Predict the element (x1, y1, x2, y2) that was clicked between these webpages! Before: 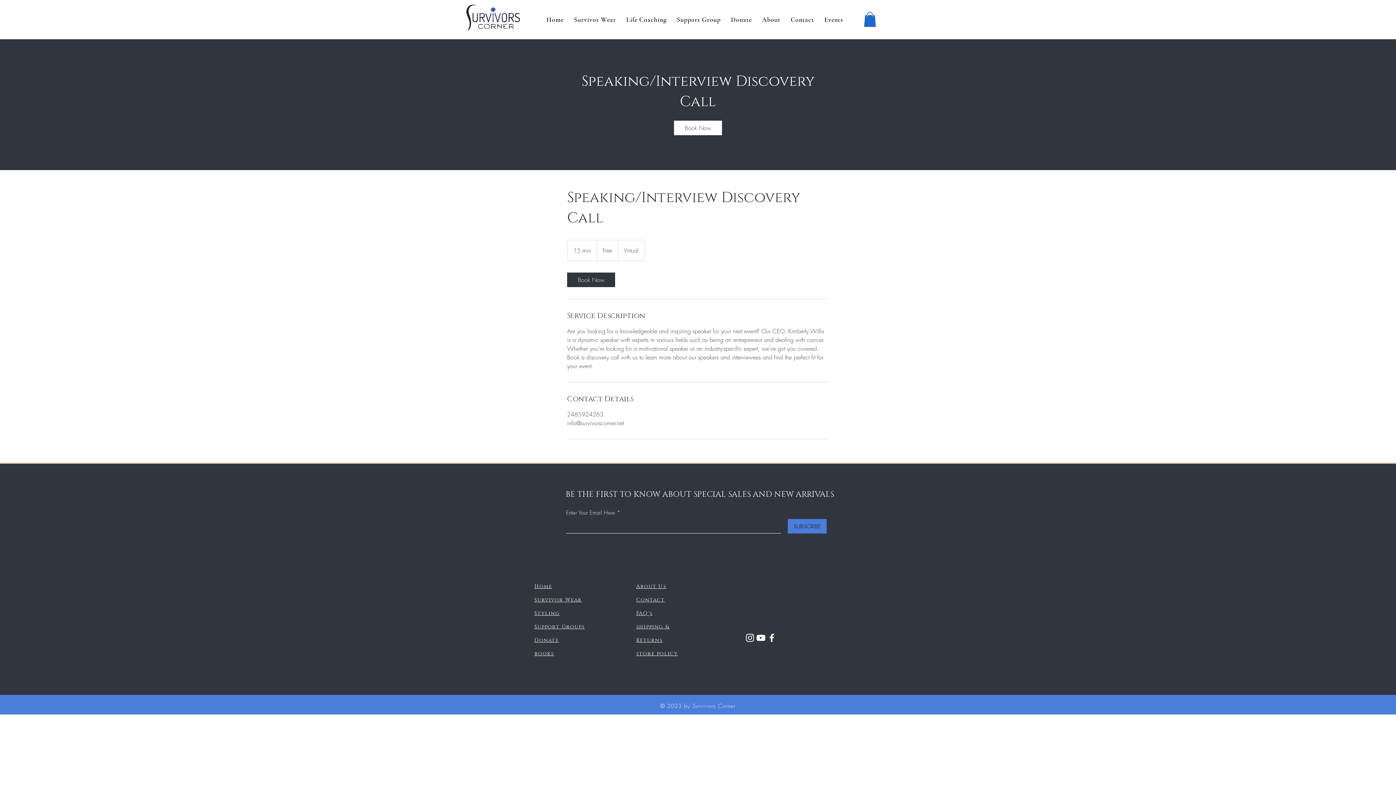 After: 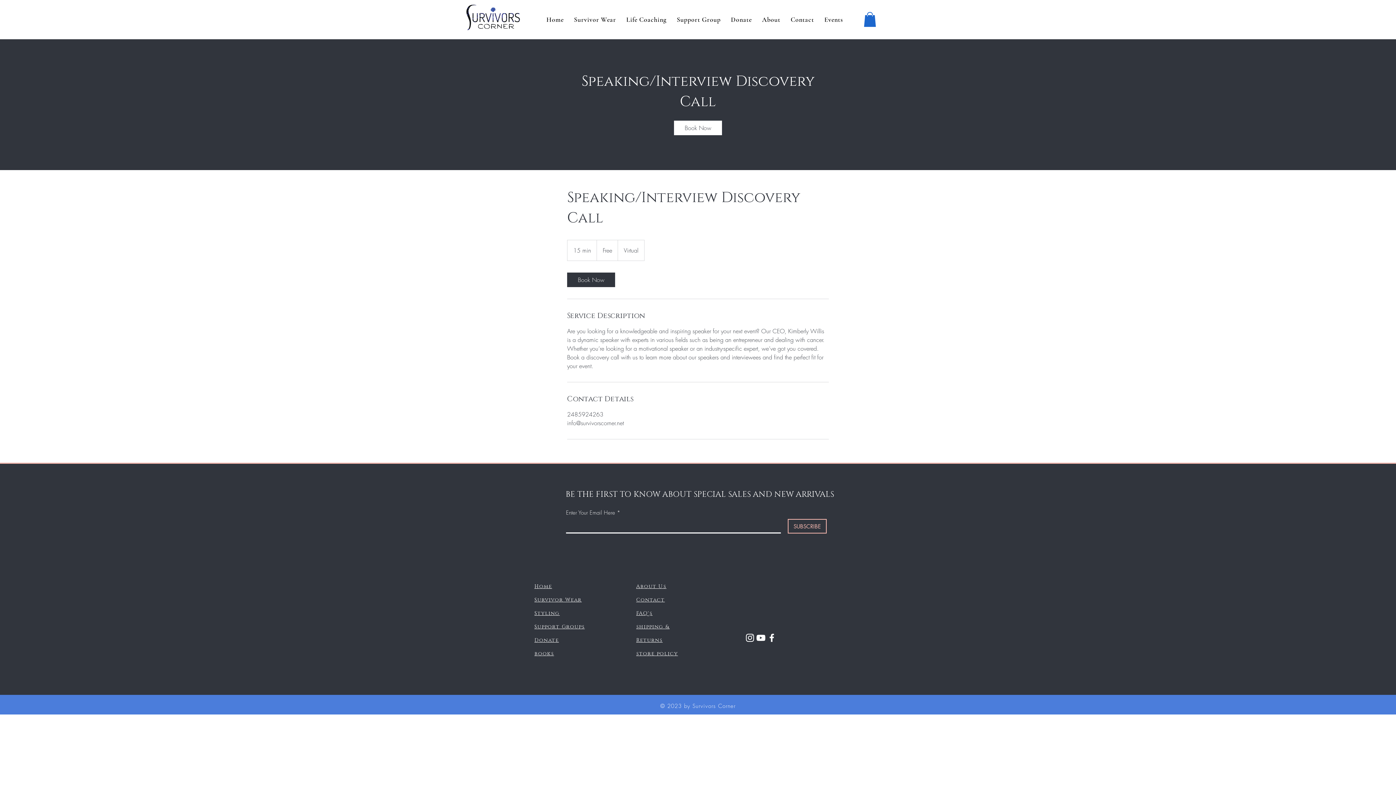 Action: label: SUBSCRIBE bbox: (788, 519, 826, 533)